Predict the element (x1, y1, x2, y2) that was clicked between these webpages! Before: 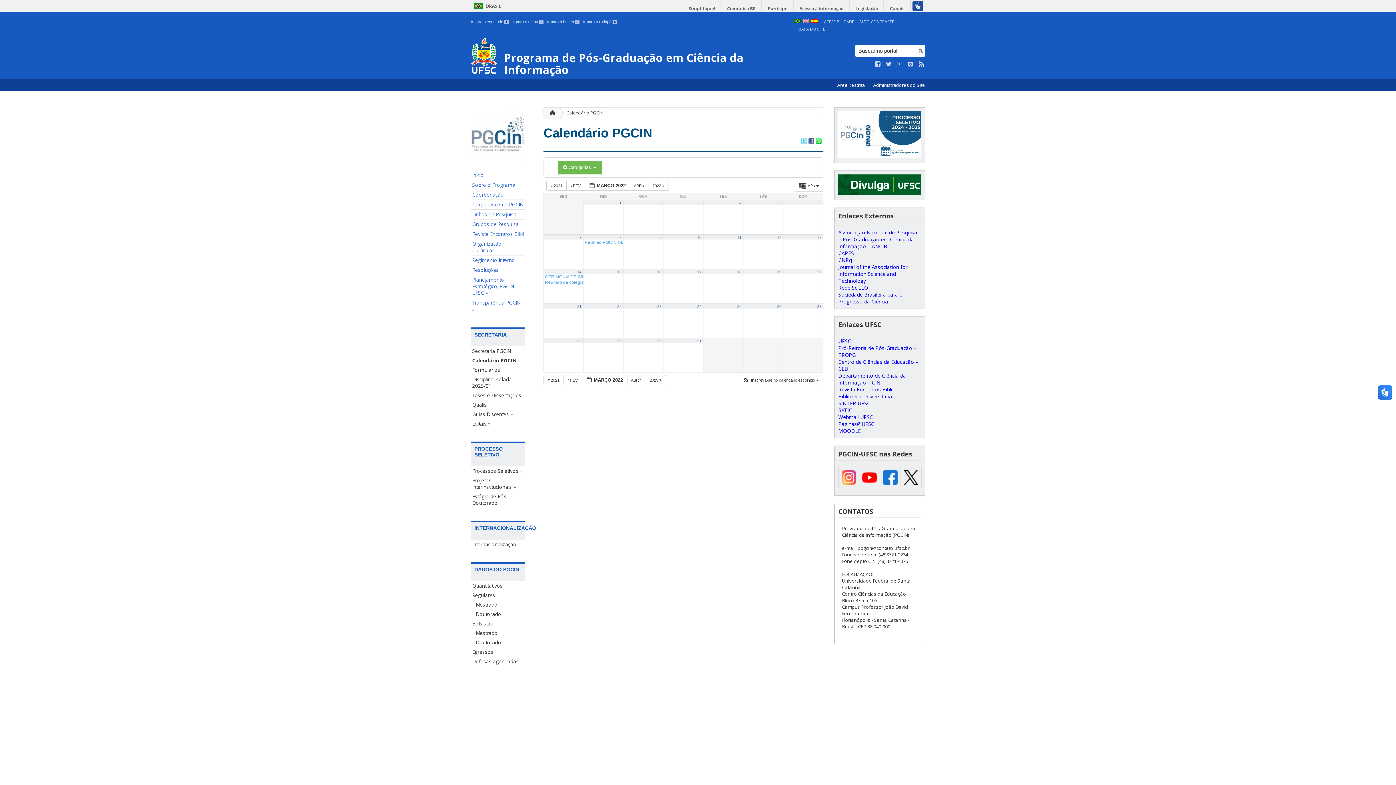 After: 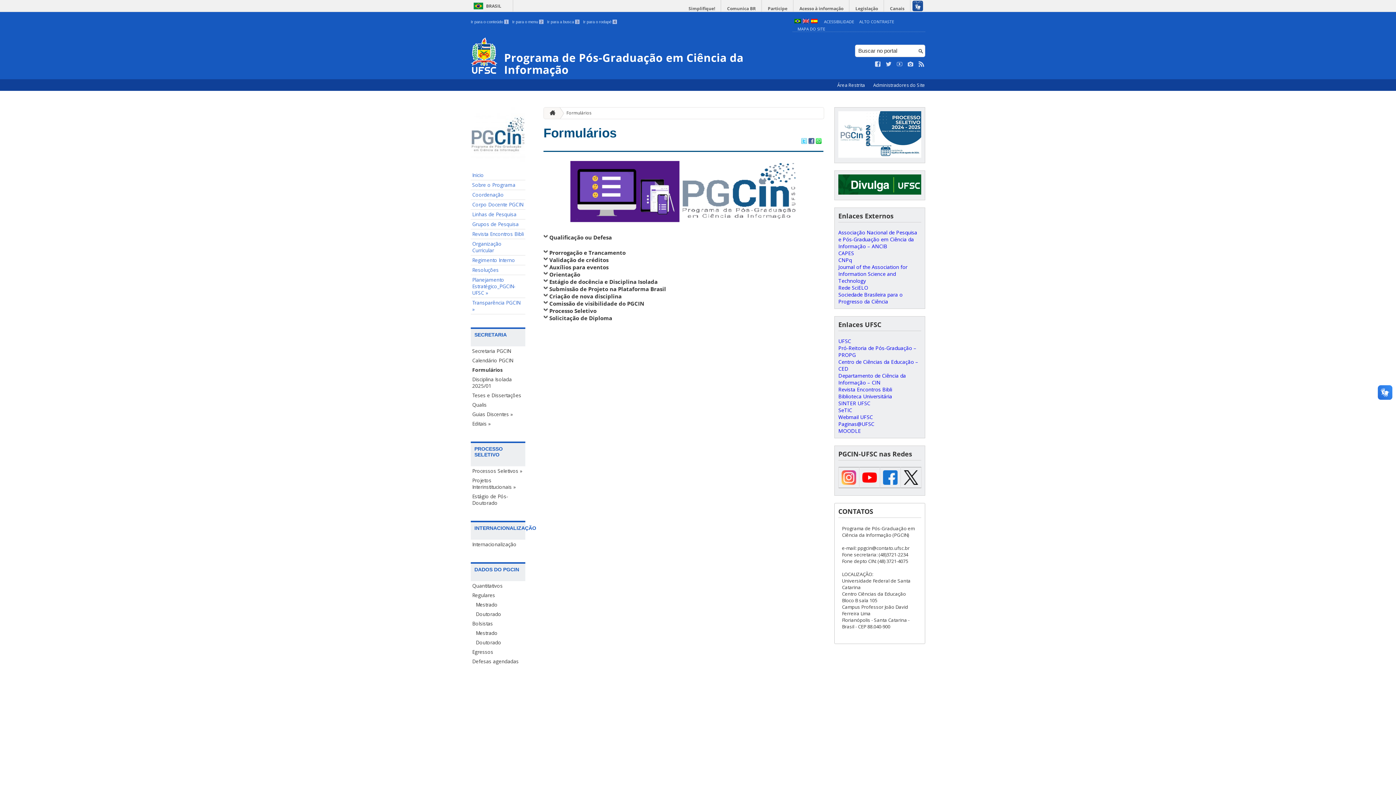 Action: label: Formulários bbox: (470, 365, 525, 374)